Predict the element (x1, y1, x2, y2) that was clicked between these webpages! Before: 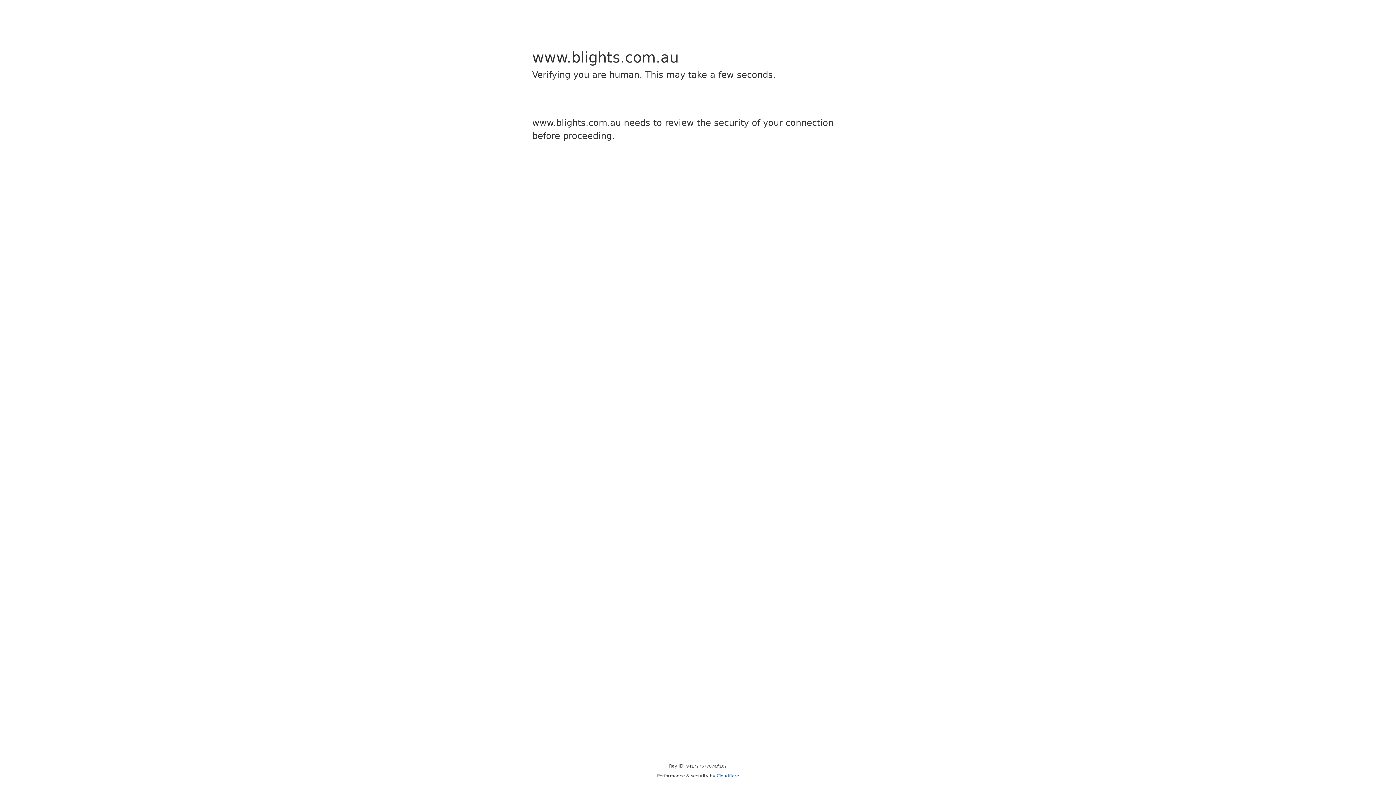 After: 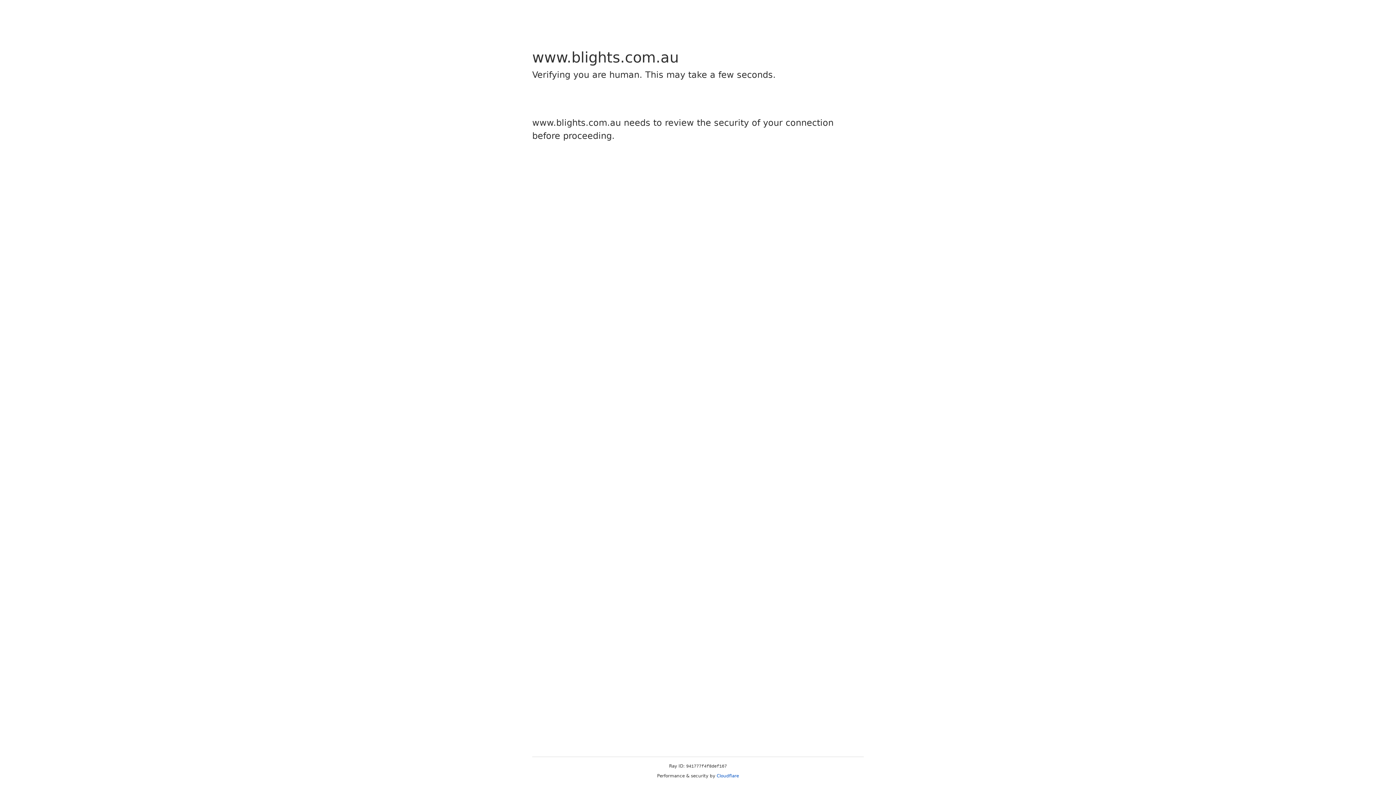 Action: label: Cloudflare bbox: (716, 773, 739, 778)